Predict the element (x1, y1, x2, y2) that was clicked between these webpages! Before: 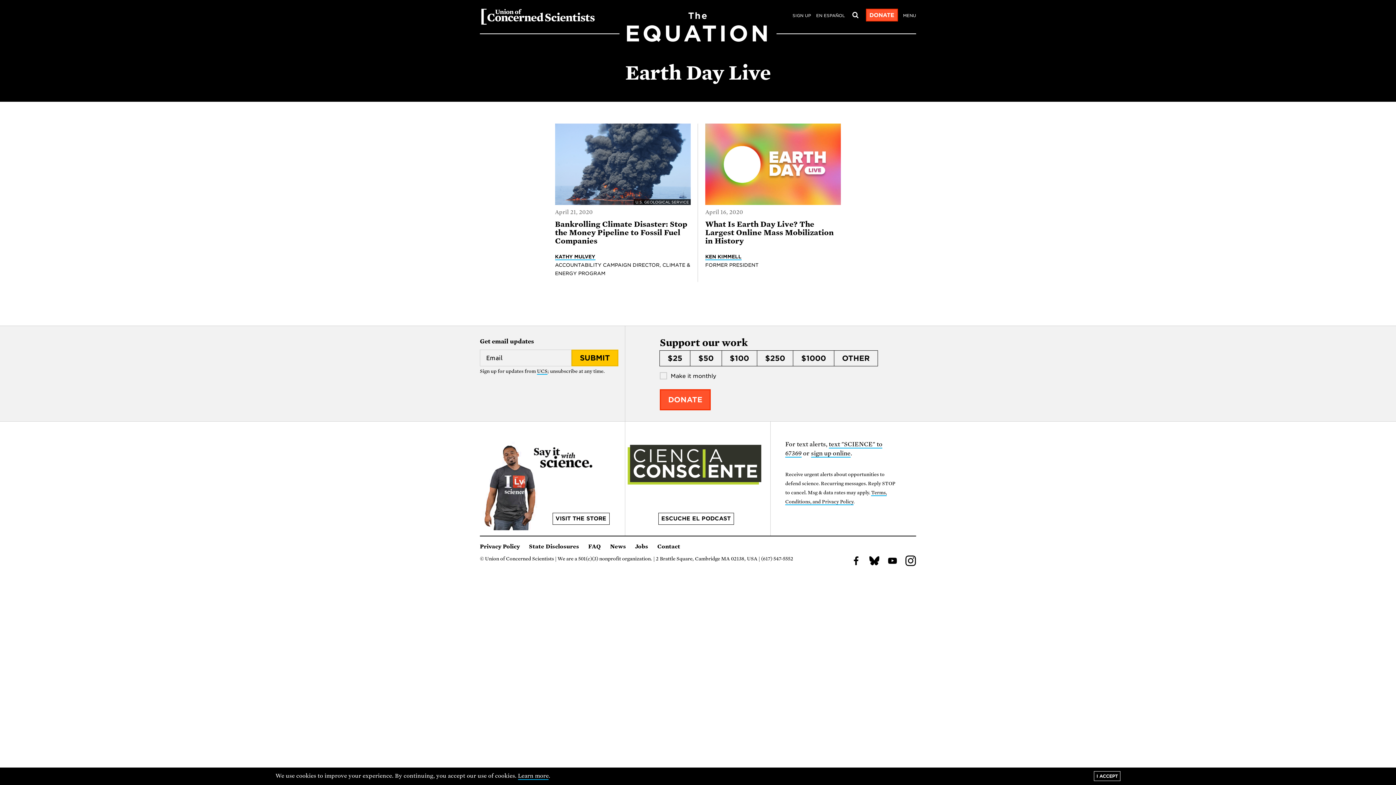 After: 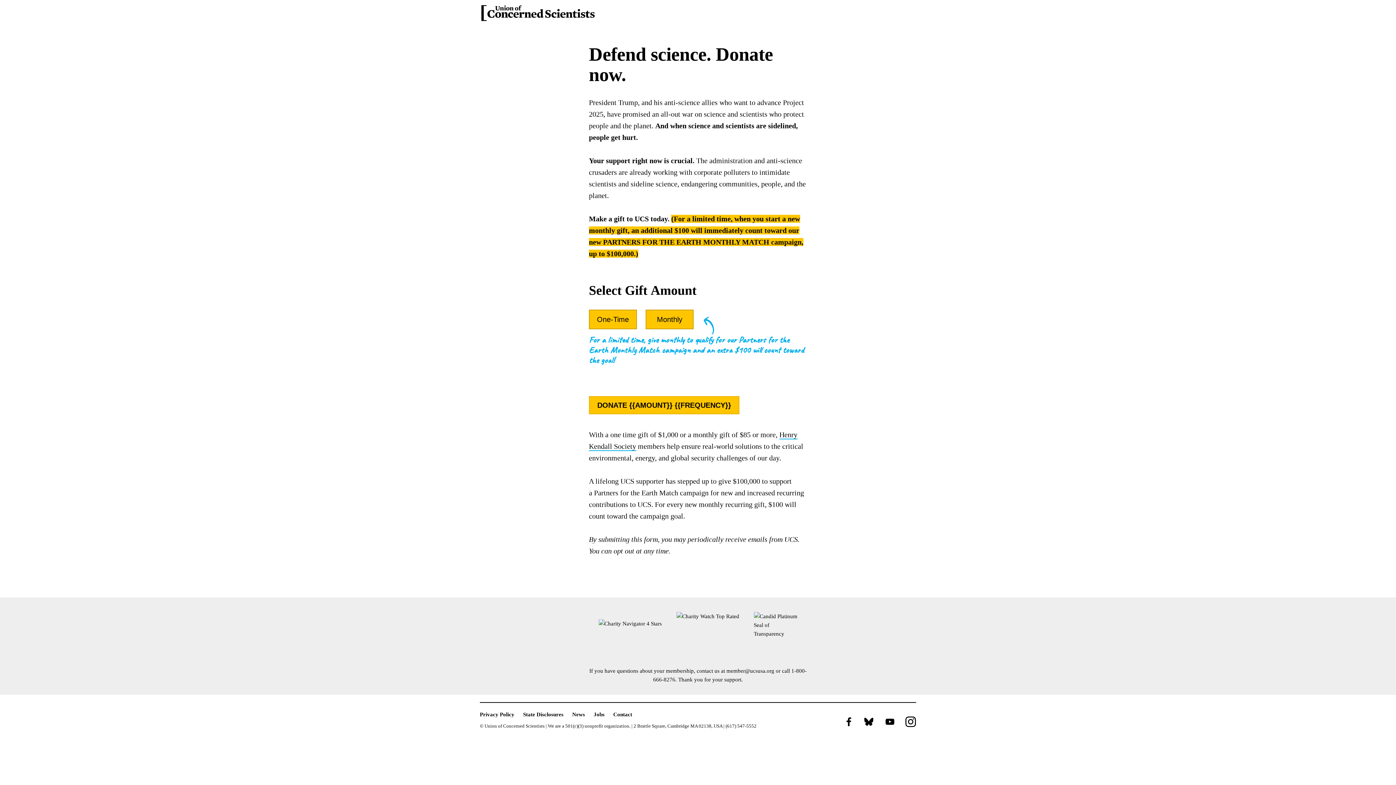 Action: label: DONATE bbox: (866, 8, 898, 21)